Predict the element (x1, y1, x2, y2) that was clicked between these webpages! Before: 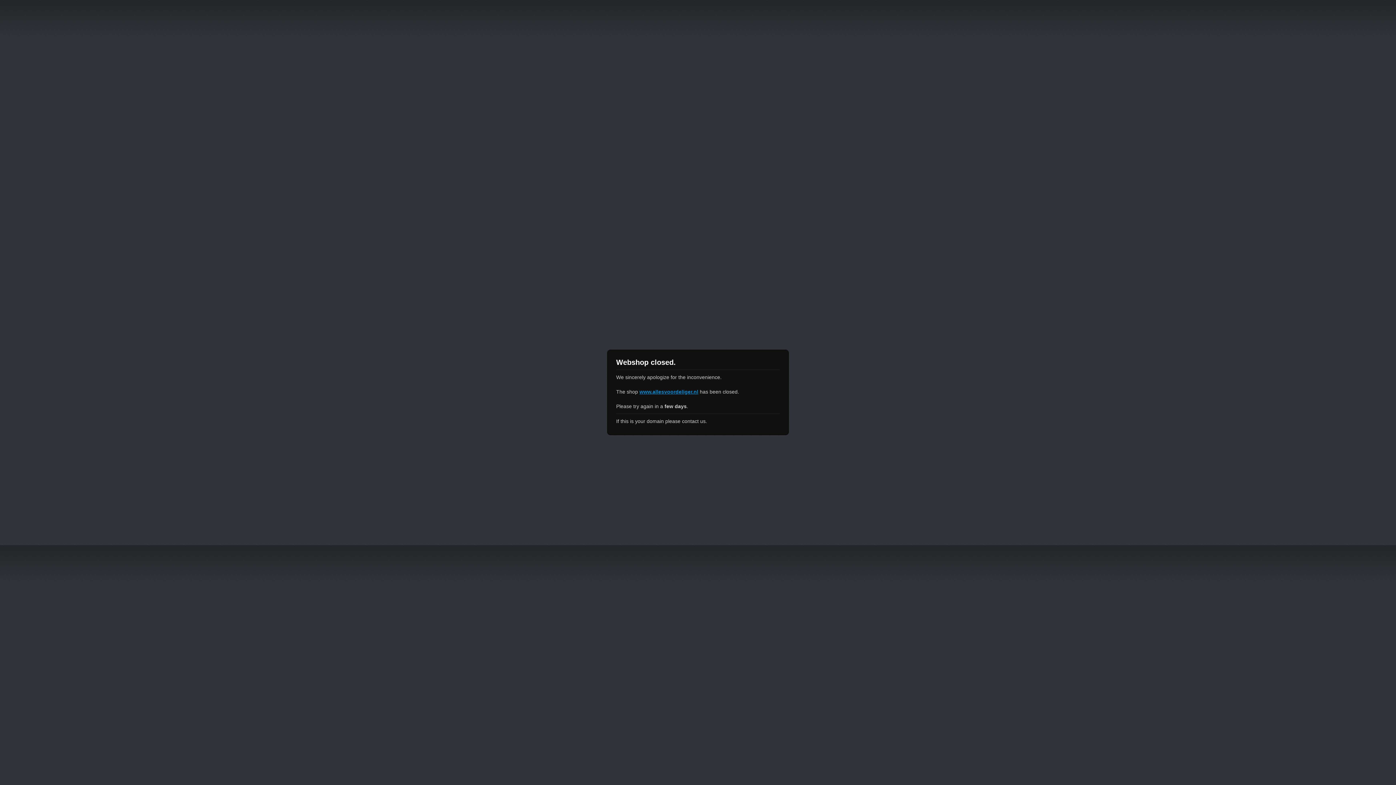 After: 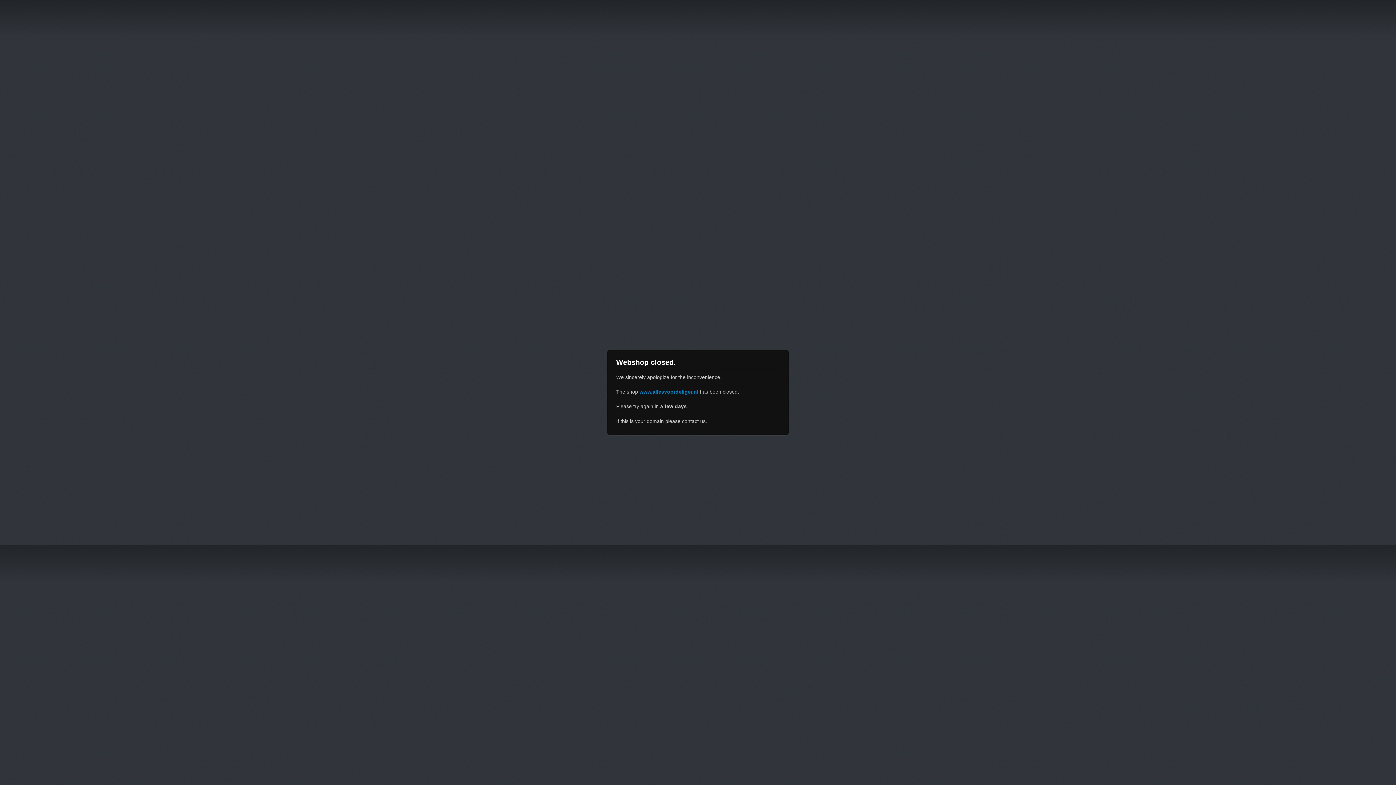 Action: label: www.allesvoordeliger.nl bbox: (639, 389, 698, 394)